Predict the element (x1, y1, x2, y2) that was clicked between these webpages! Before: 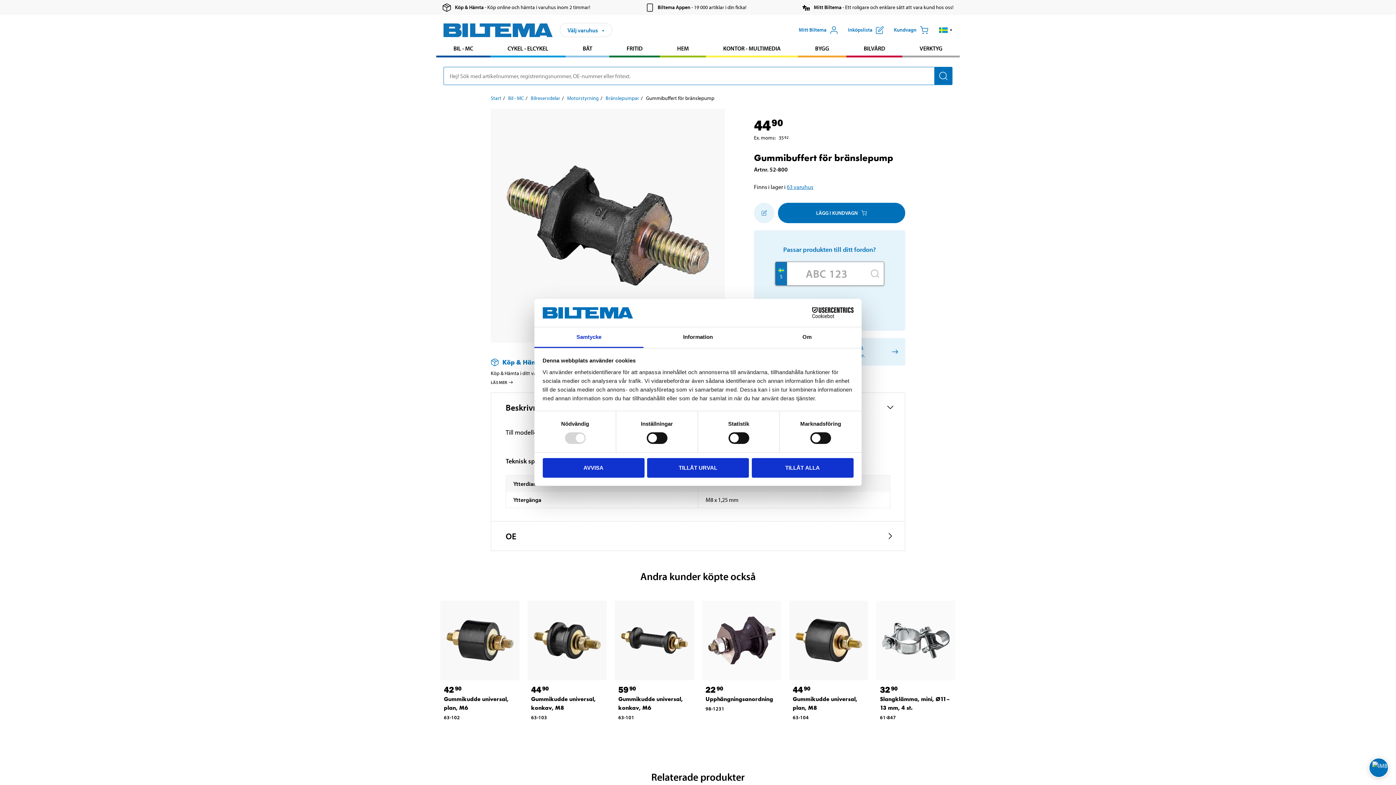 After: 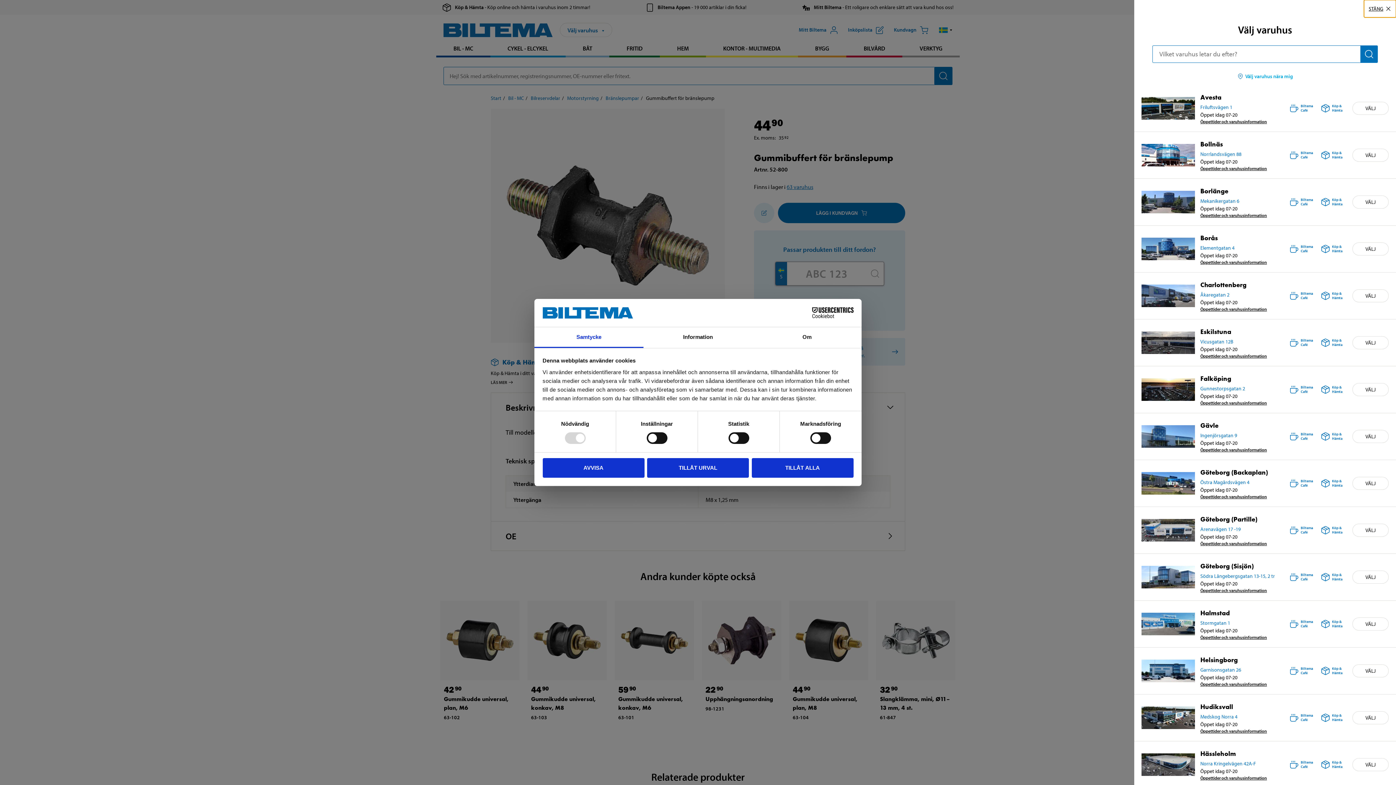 Action: label: Välj varuhus bbox: (560, 22, 612, 37)